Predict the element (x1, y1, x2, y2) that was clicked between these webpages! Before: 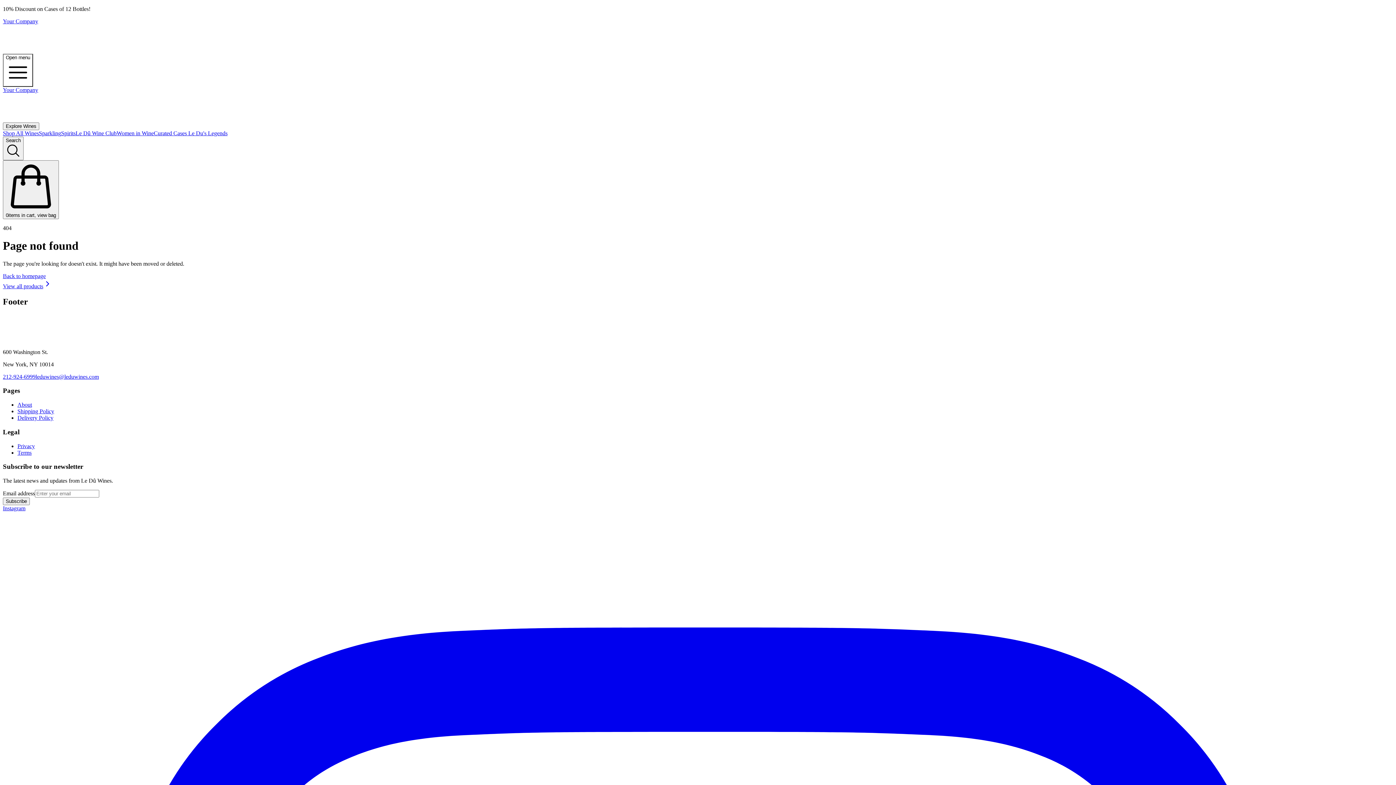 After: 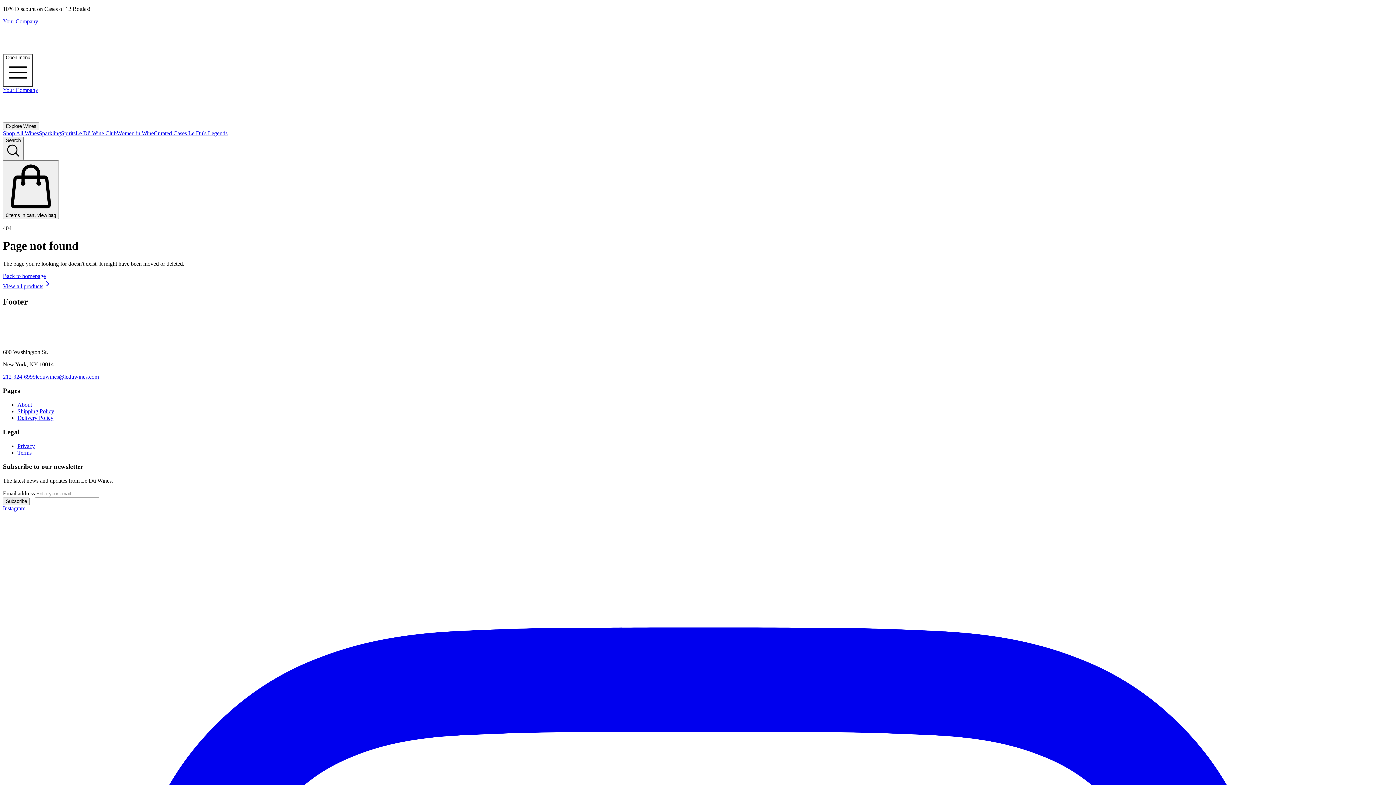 Action: bbox: (2, 273, 45, 279) label: Back to homepage